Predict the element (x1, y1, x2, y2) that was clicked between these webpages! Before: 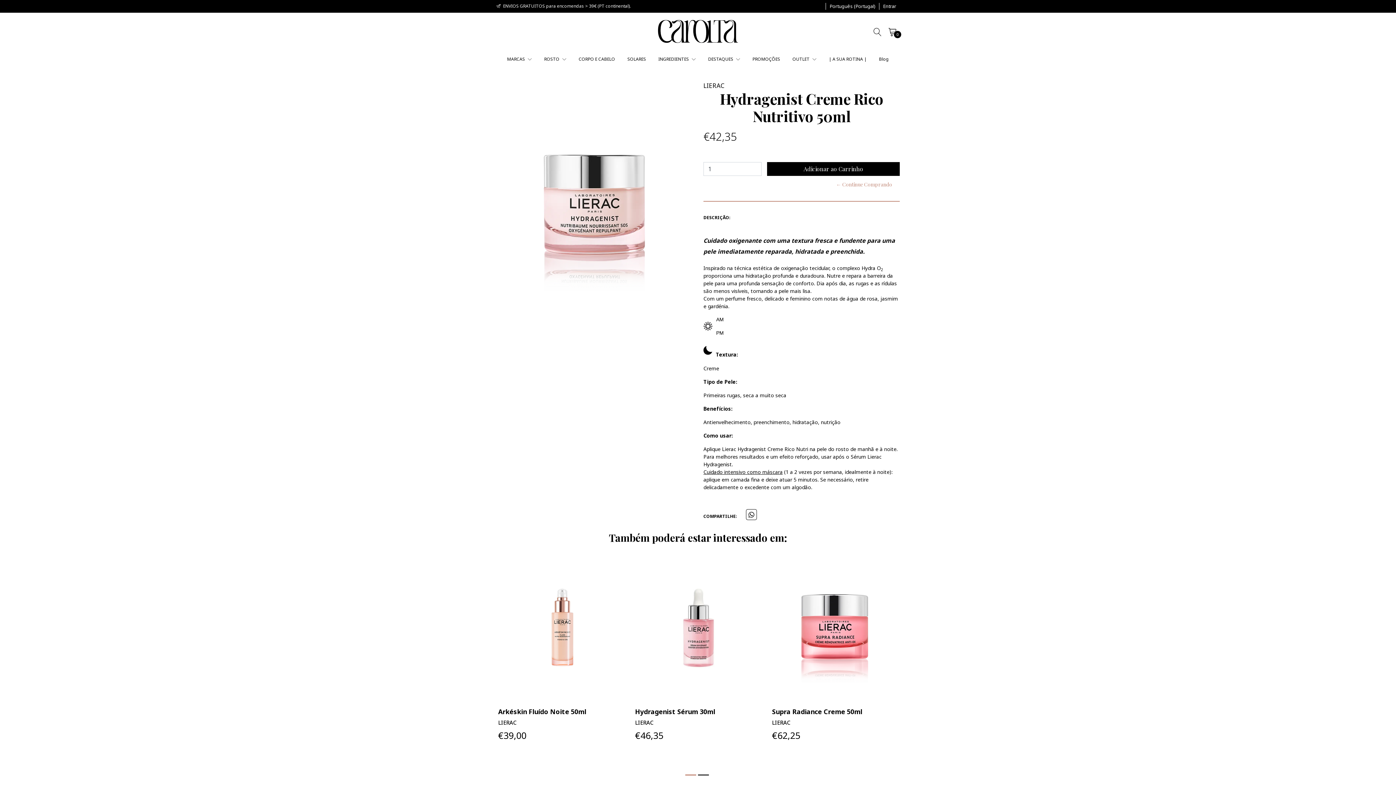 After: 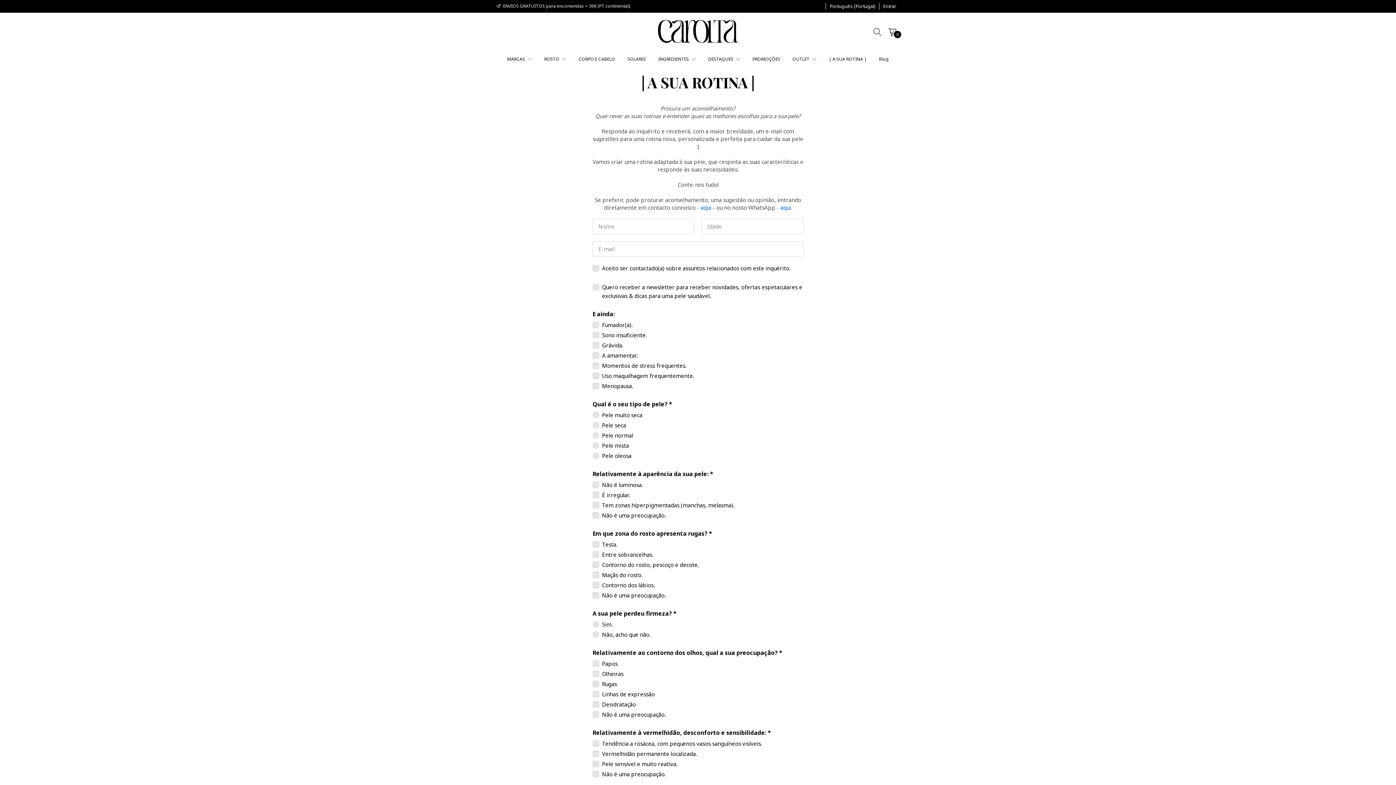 Action: bbox: (823, 50, 872, 68) label: | A SUA ROTINA |